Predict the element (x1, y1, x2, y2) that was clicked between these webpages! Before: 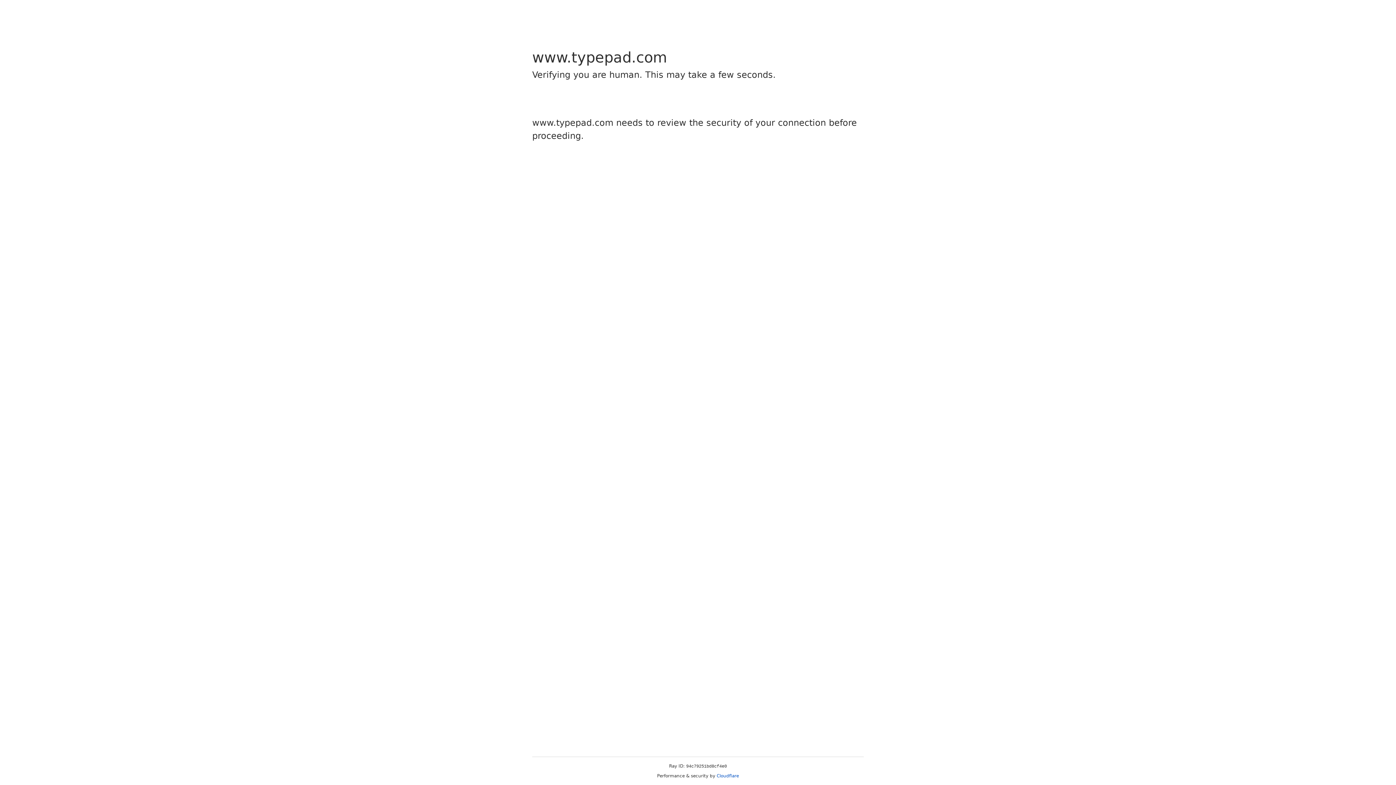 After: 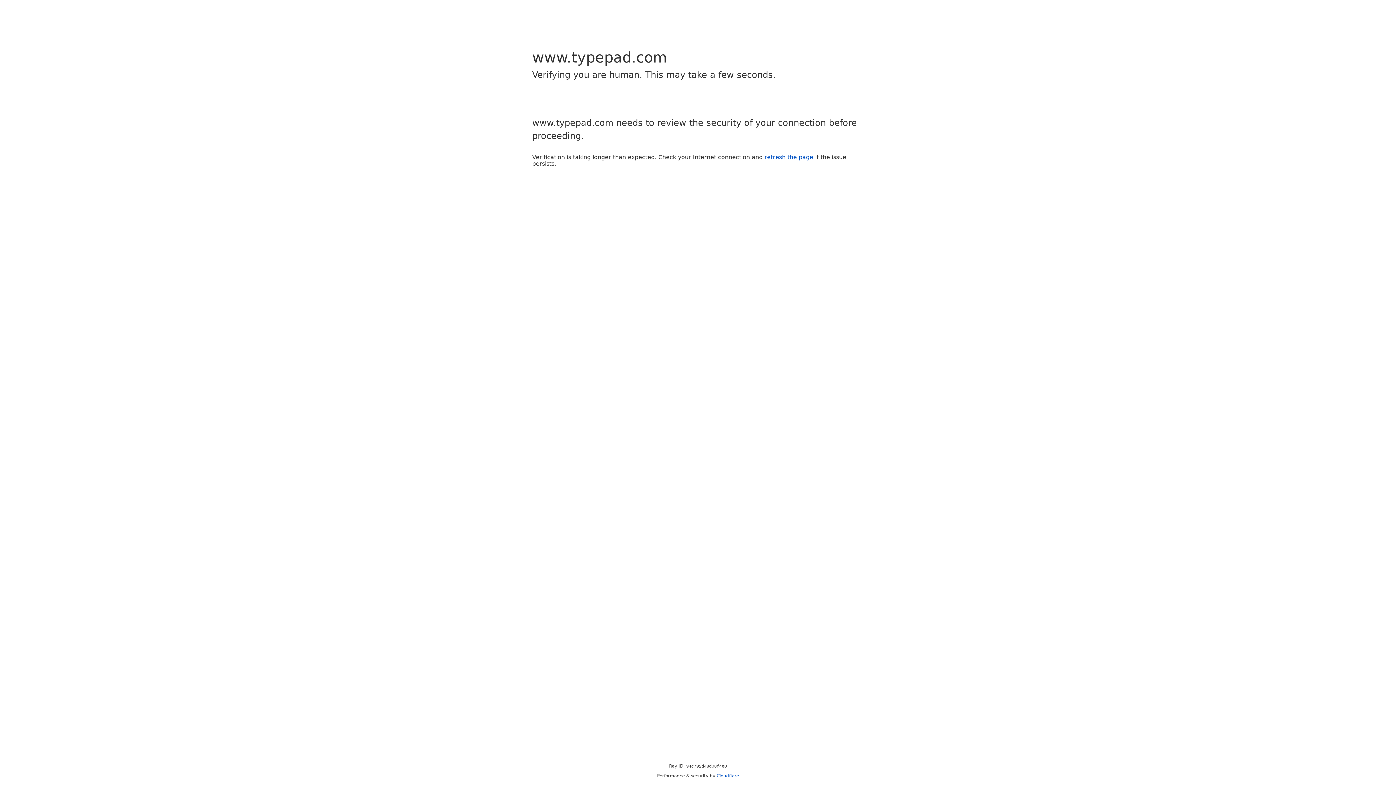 Action: bbox: (716, 773, 739, 778) label: Cloudflare